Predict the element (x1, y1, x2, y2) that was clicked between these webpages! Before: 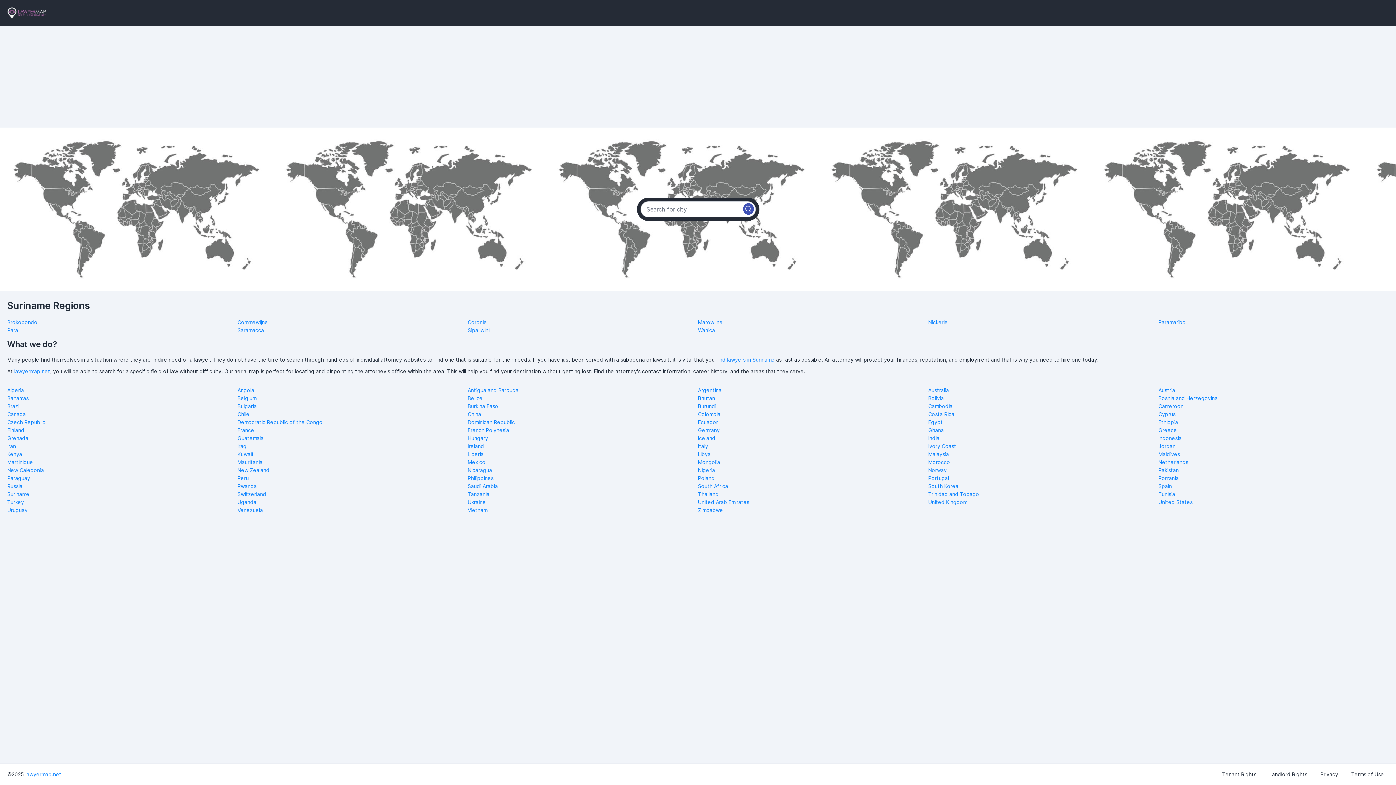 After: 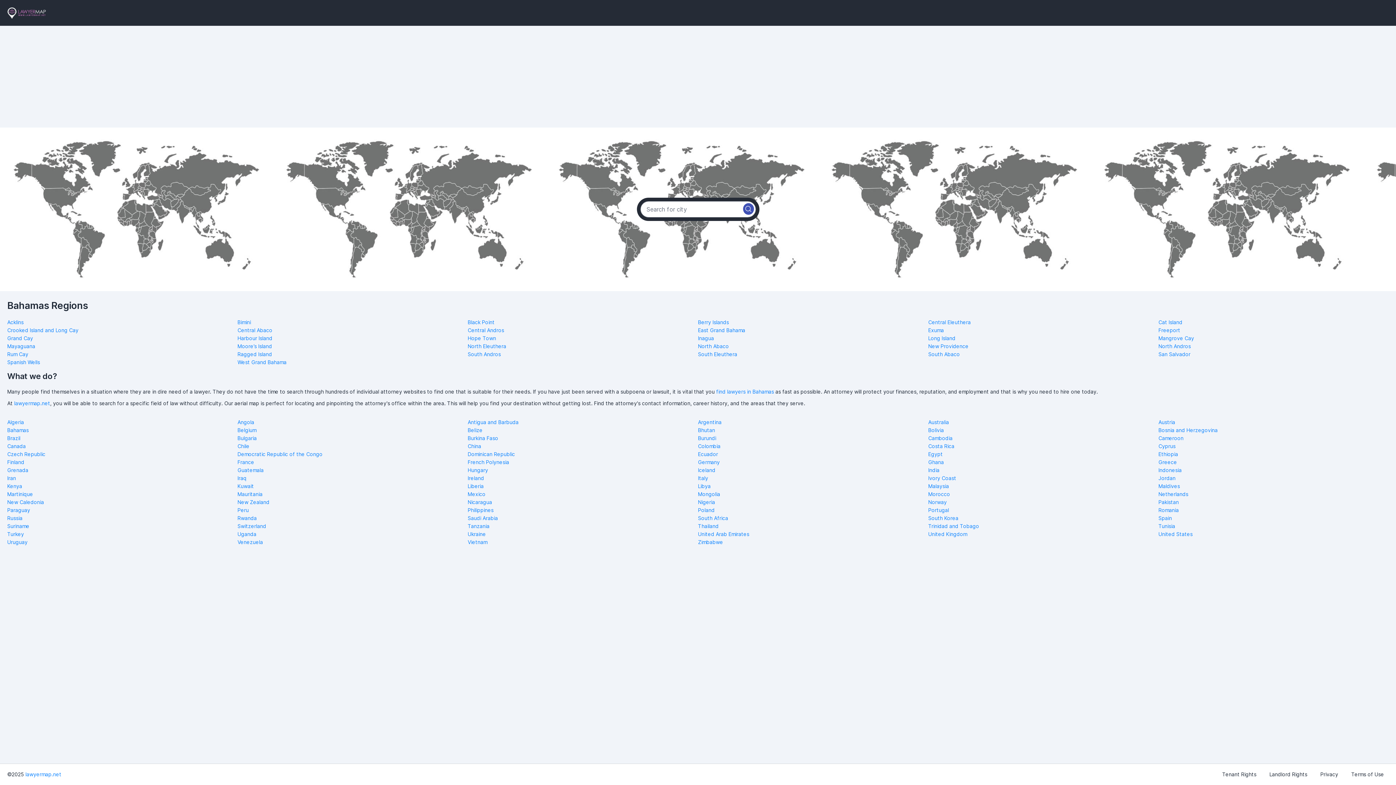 Action: label: Bahamas bbox: (7, 395, 28, 401)